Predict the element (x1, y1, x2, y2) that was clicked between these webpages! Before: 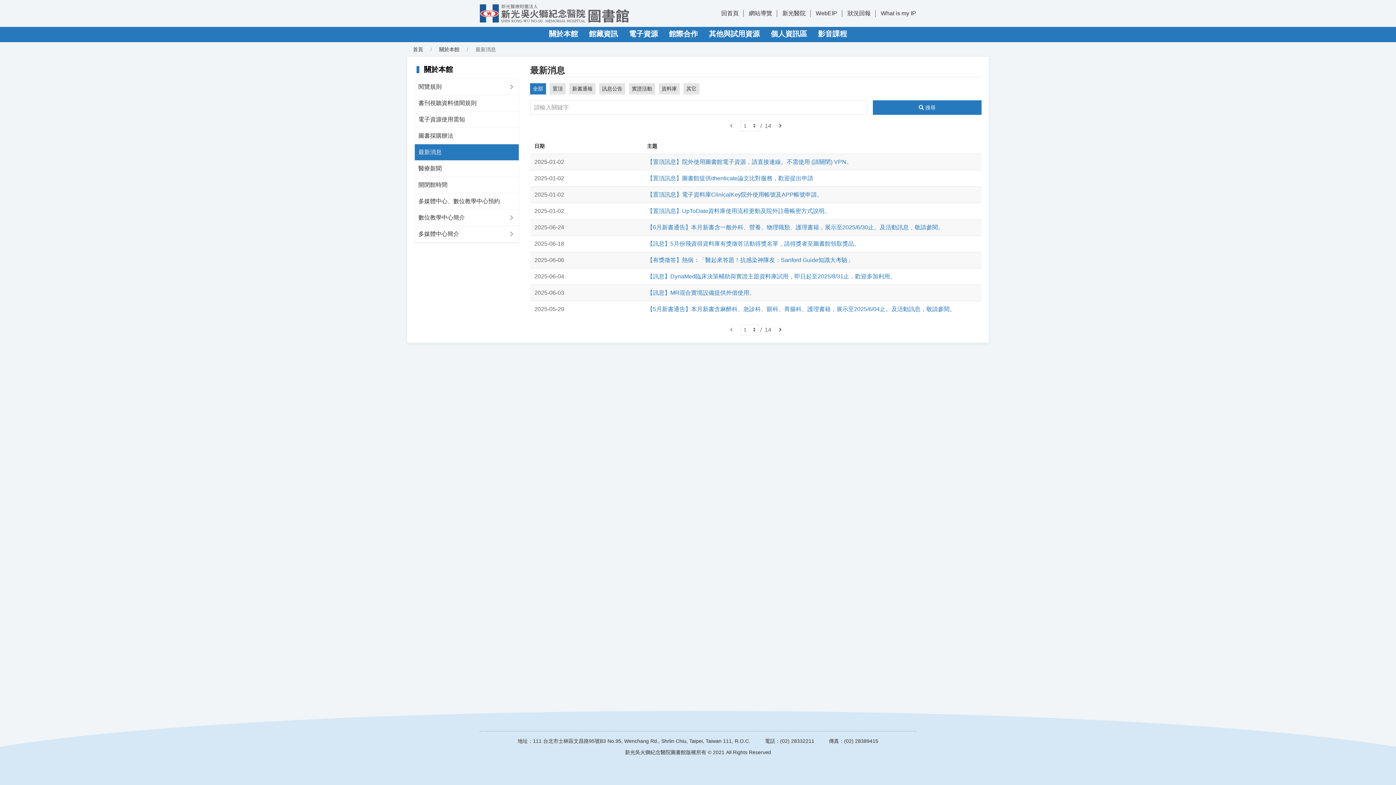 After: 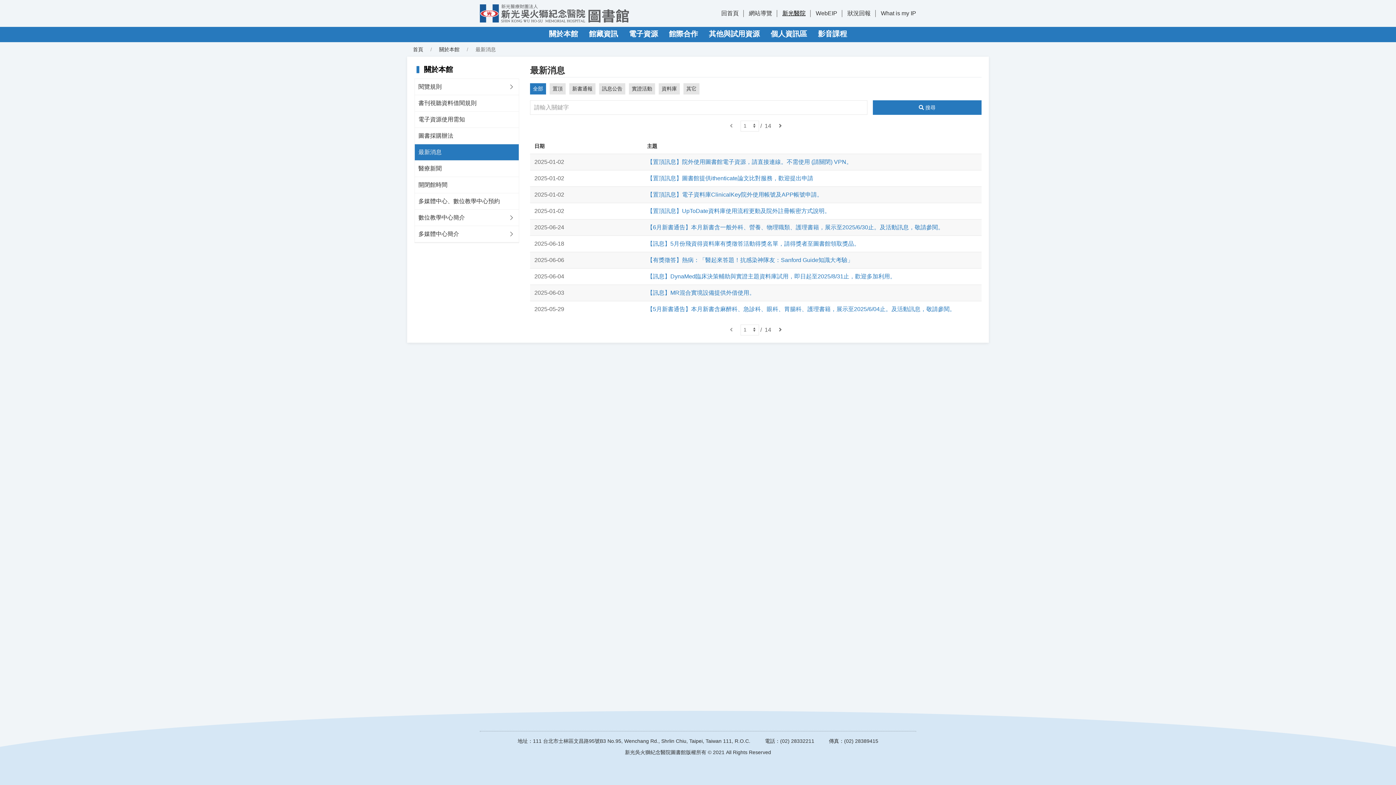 Action: label: 新光醫院 bbox: (782, 10, 805, 16)